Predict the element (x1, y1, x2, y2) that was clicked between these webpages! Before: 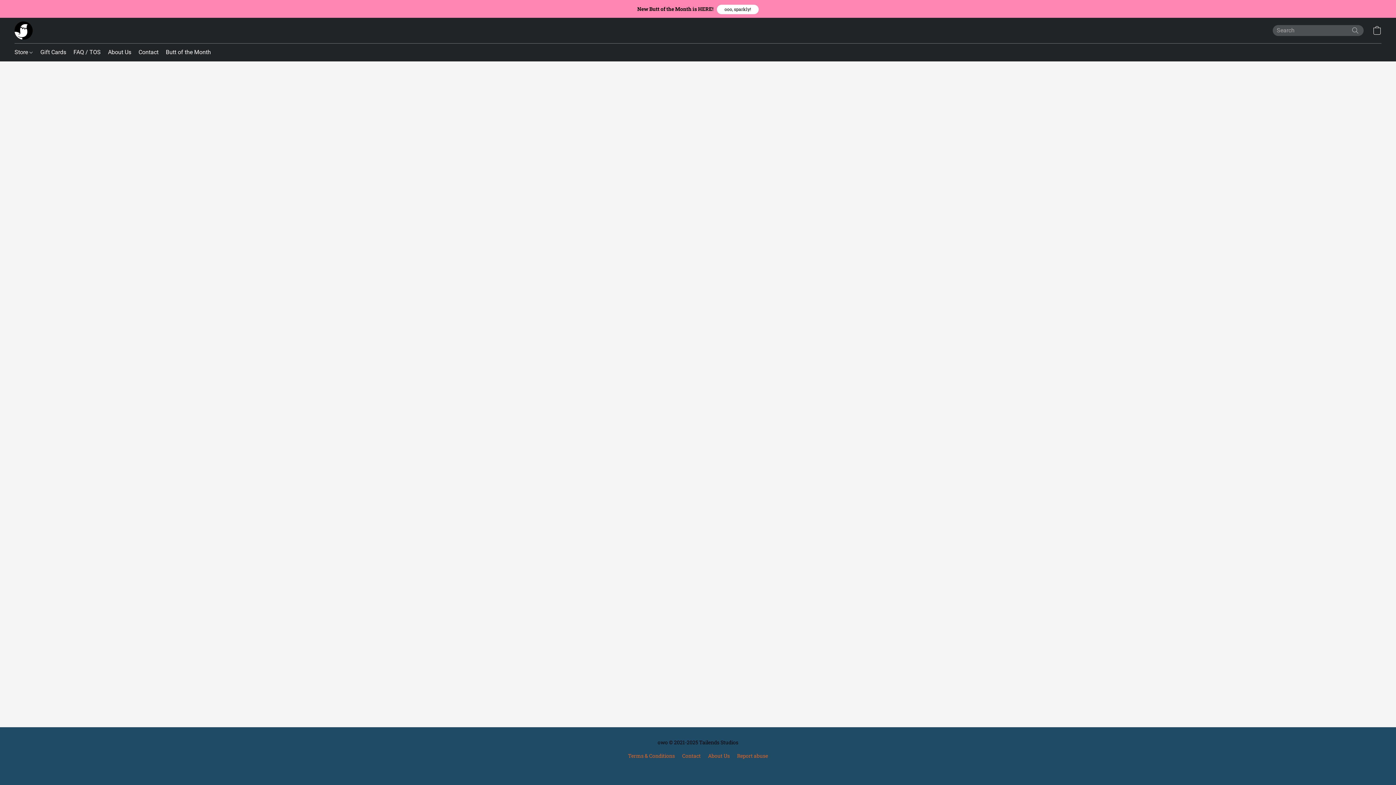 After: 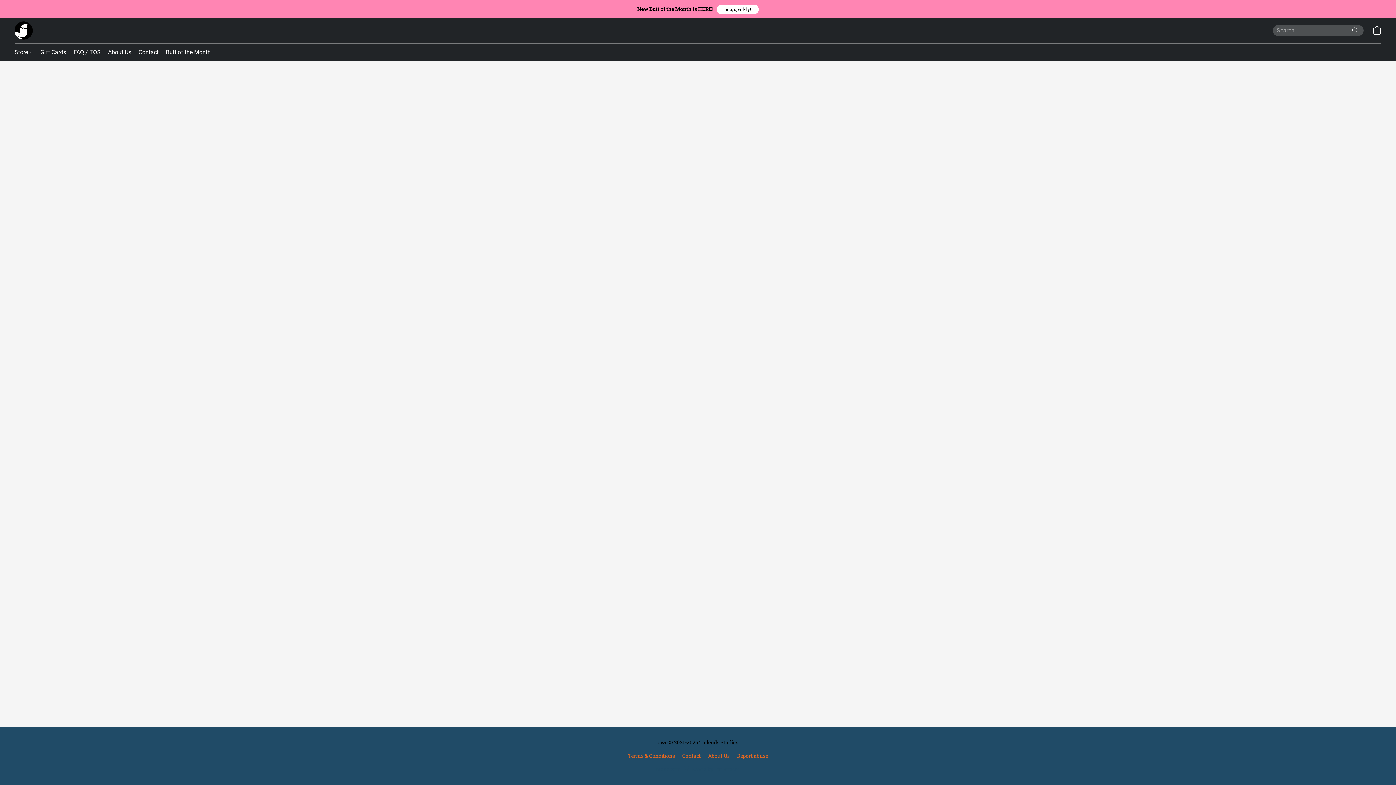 Action: label: Search the website bbox: (1350, 25, 1361, 35)